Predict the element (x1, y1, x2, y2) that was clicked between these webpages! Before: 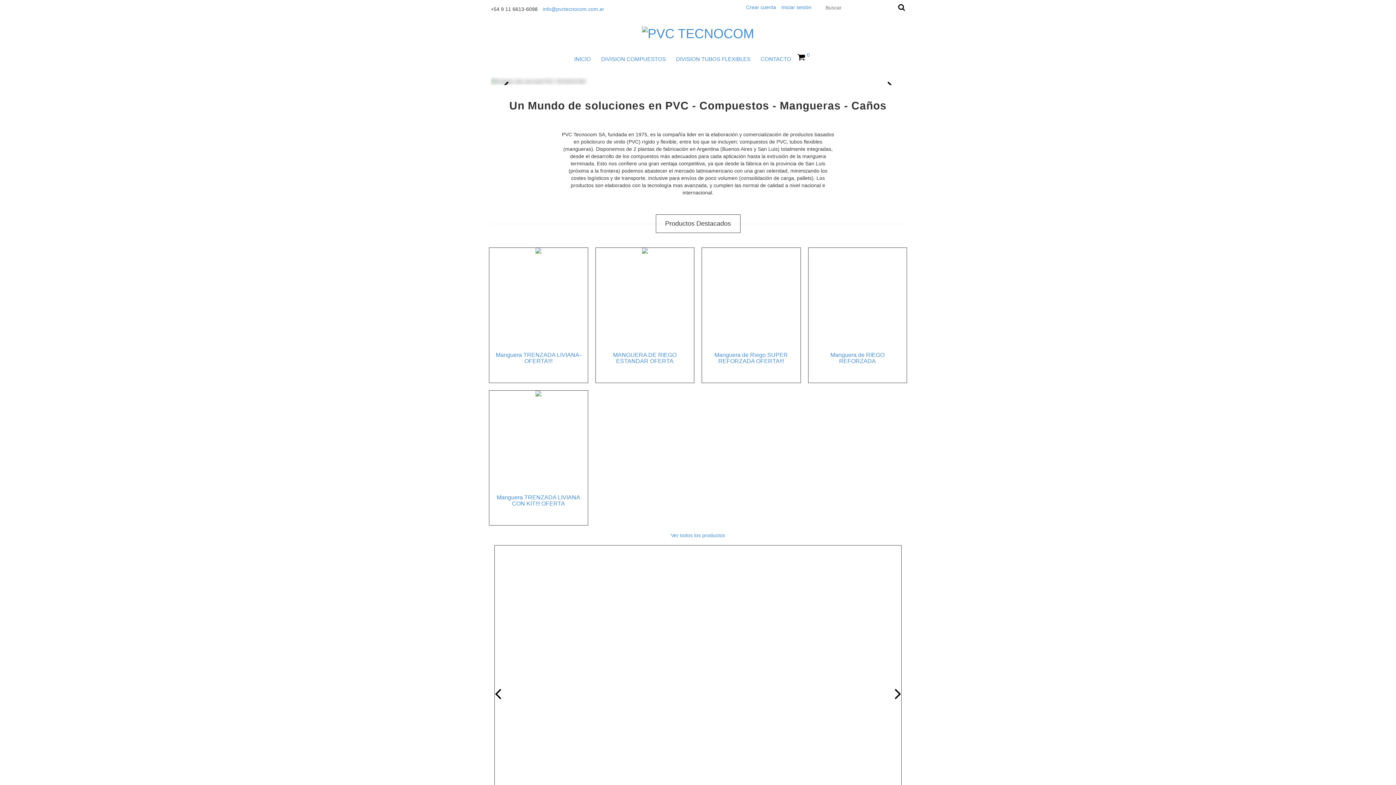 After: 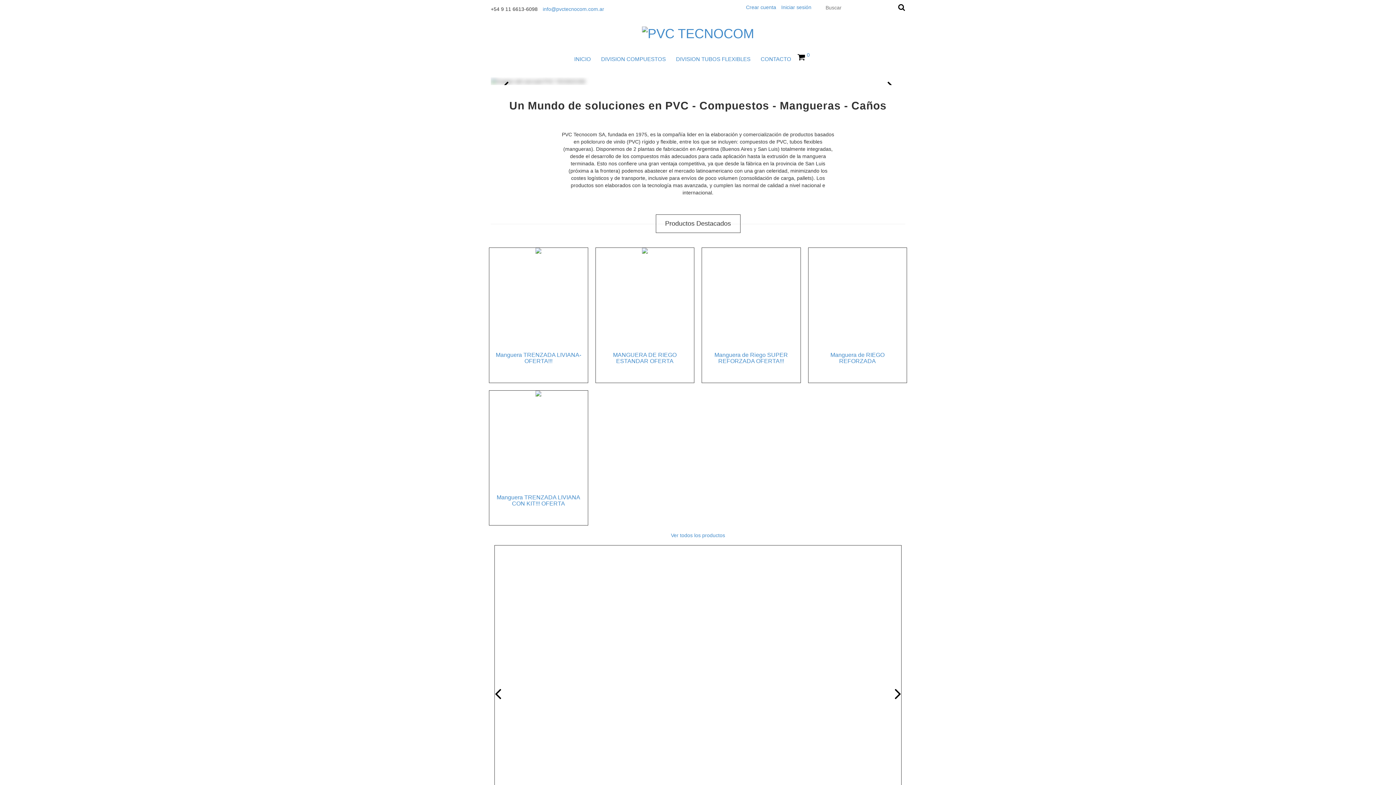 Action: bbox: (642, 25, 754, 40)